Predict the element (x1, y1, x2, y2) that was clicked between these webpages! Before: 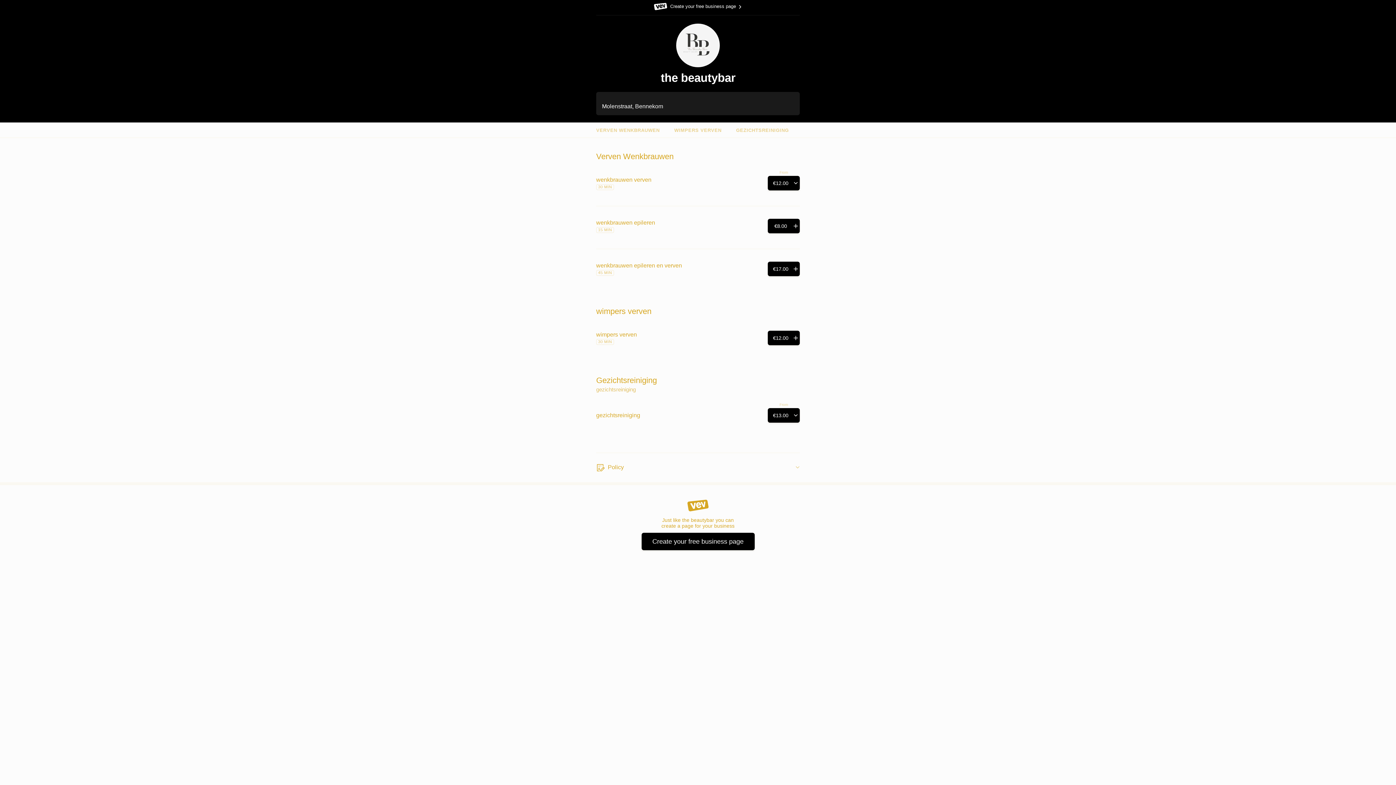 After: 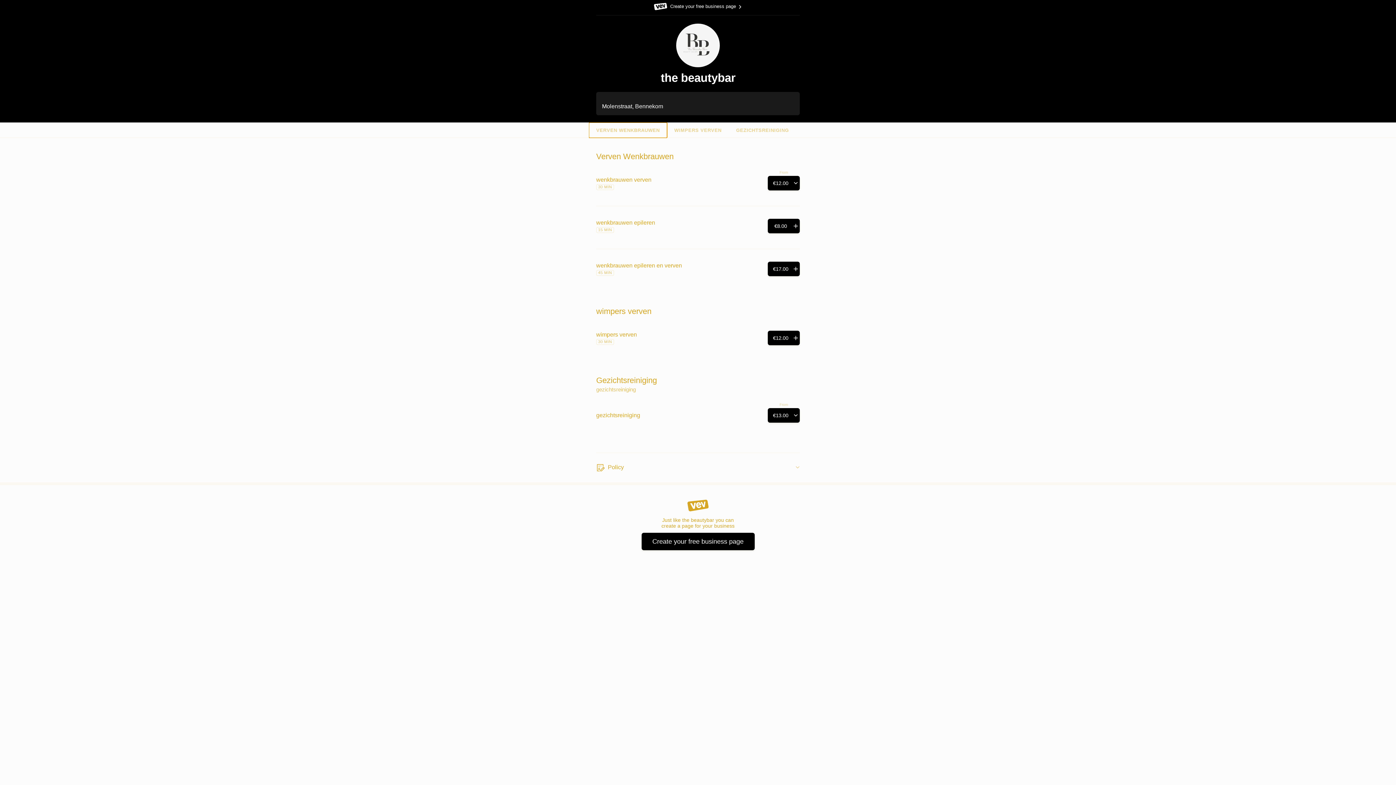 Action: label: VERVEN WENKBRAUWEN bbox: (589, 122, 667, 138)